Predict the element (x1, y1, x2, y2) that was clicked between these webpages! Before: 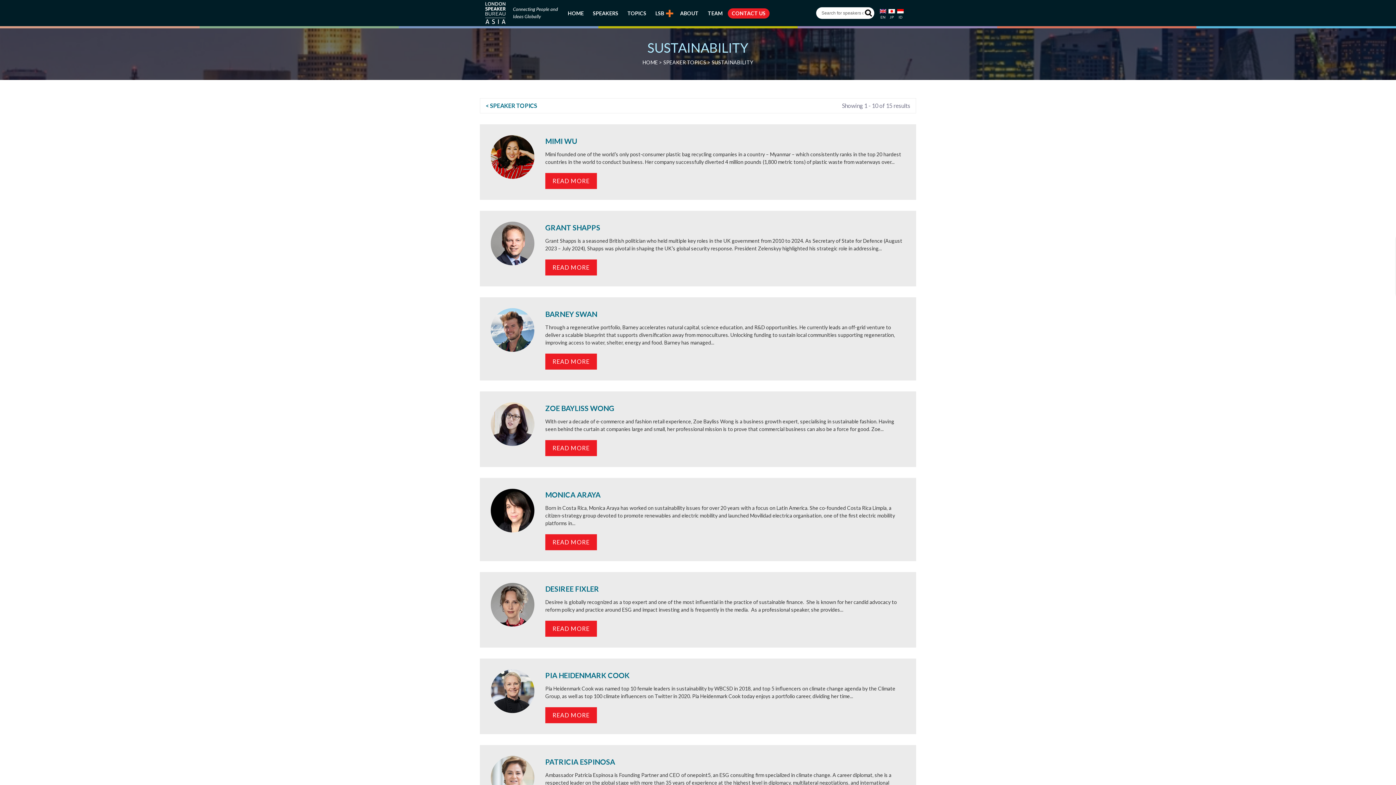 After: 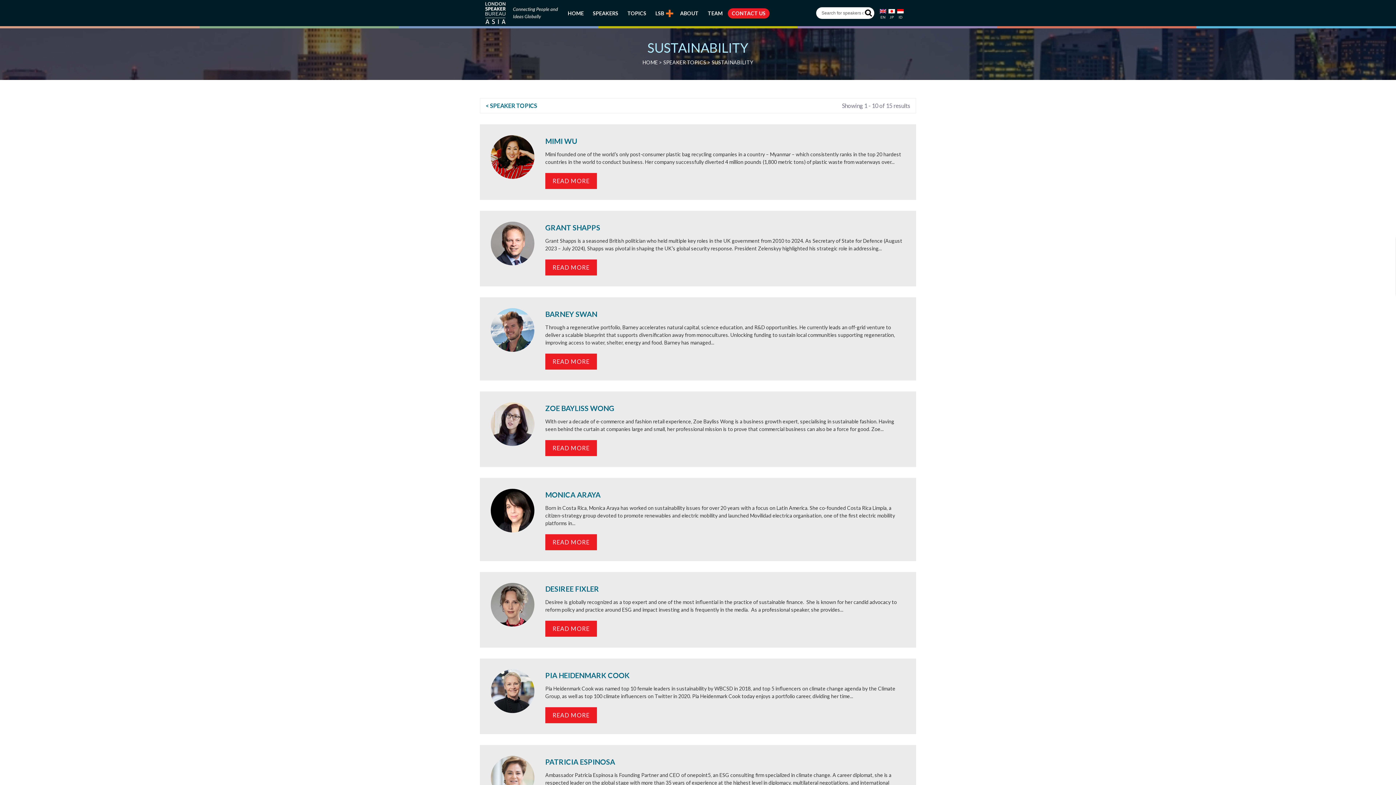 Action: label: EN bbox: (879, 6, 886, 20)